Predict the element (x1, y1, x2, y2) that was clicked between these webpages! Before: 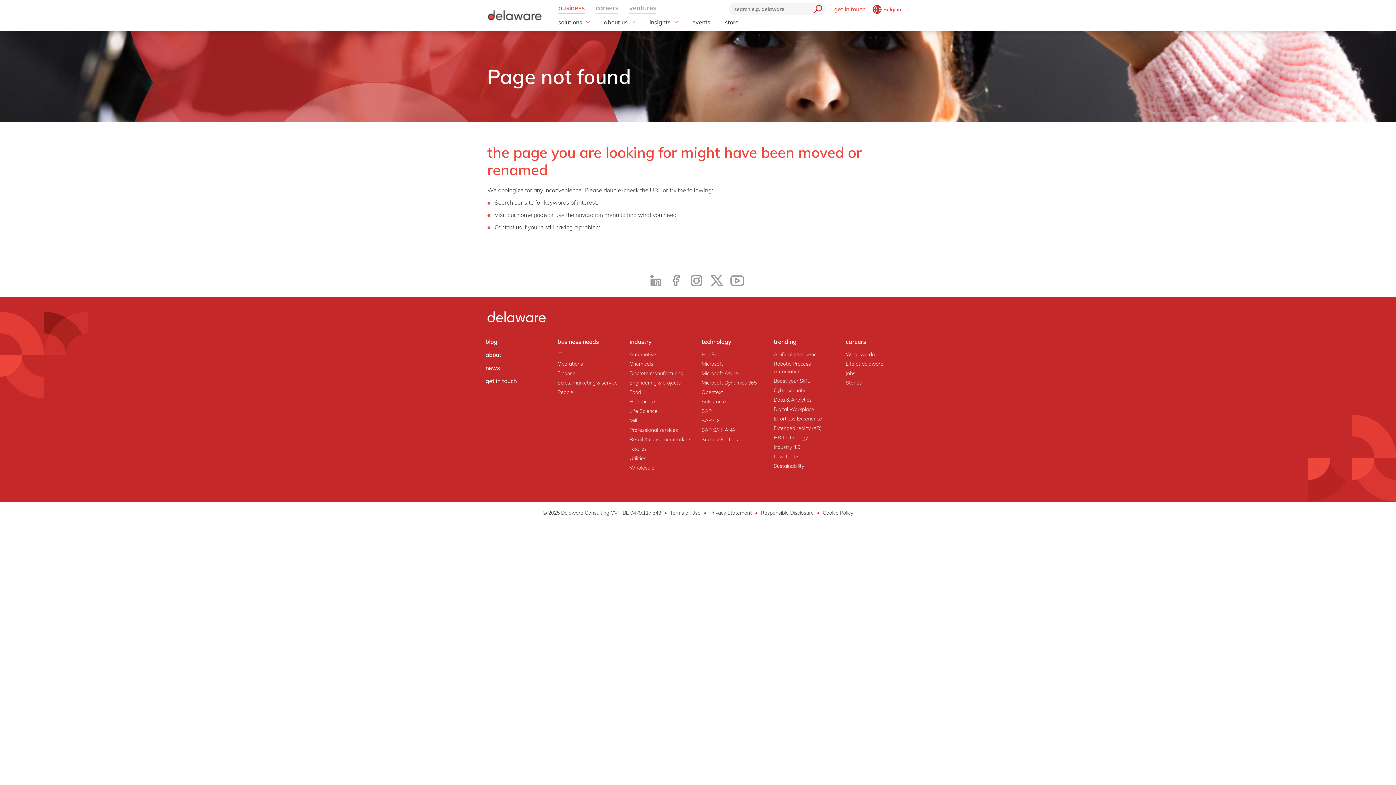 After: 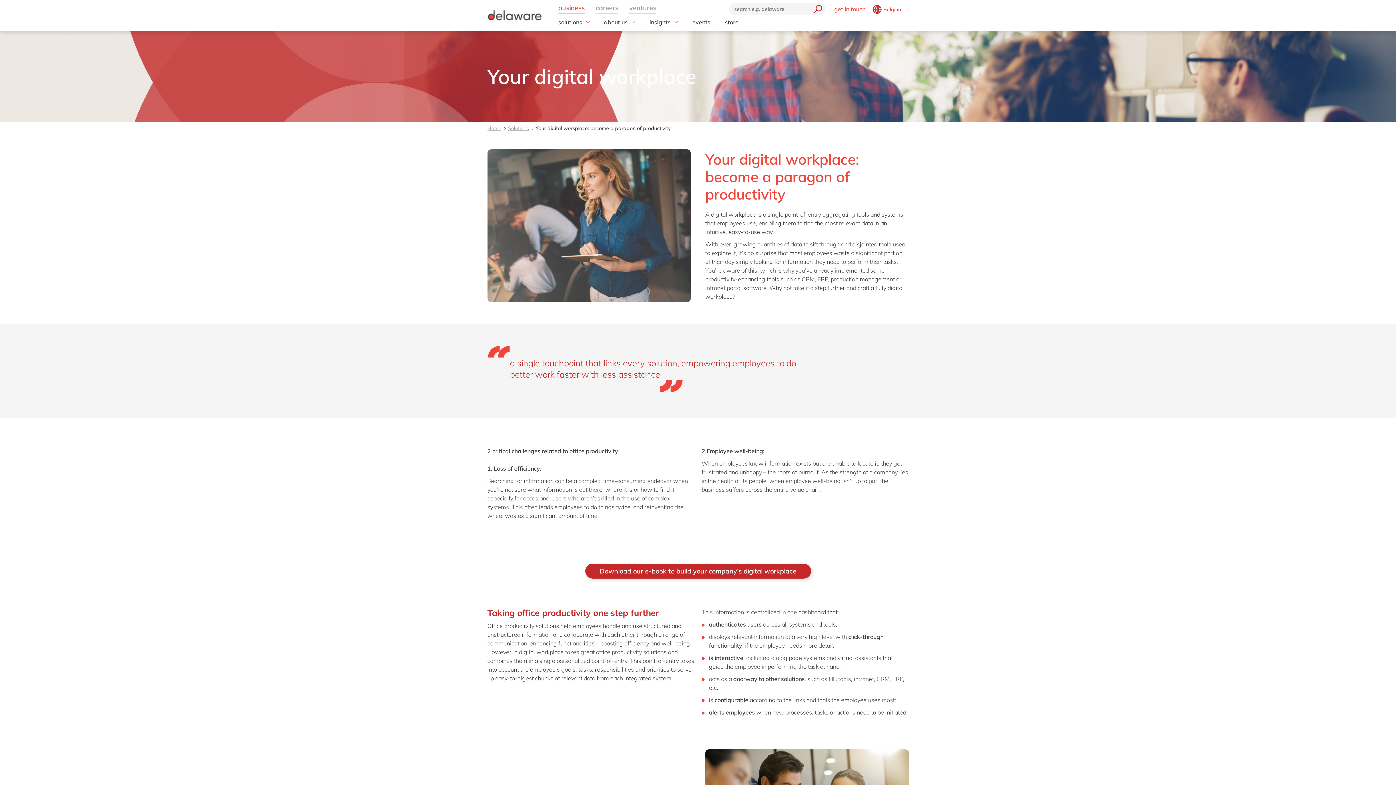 Action: label: Digital Workplace bbox: (773, 404, 814, 414)